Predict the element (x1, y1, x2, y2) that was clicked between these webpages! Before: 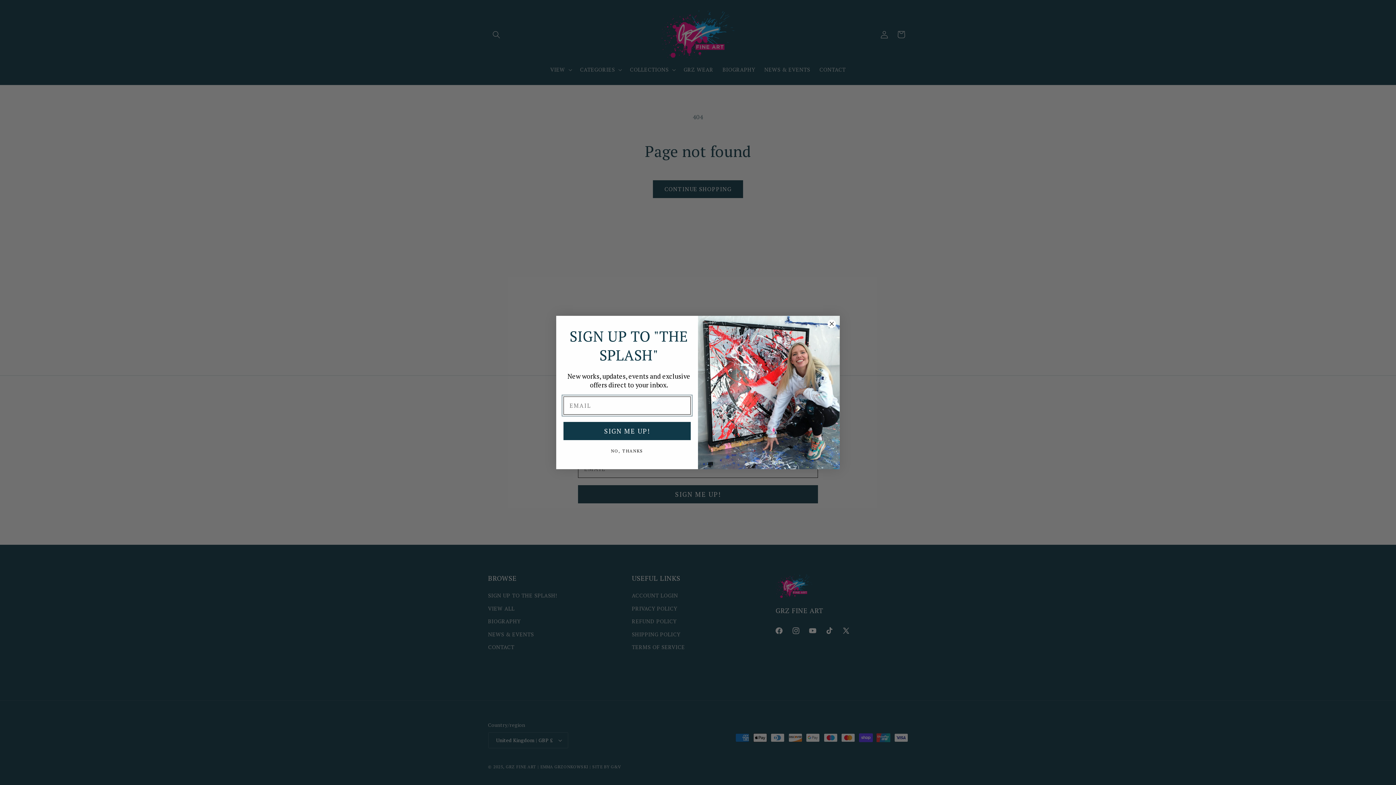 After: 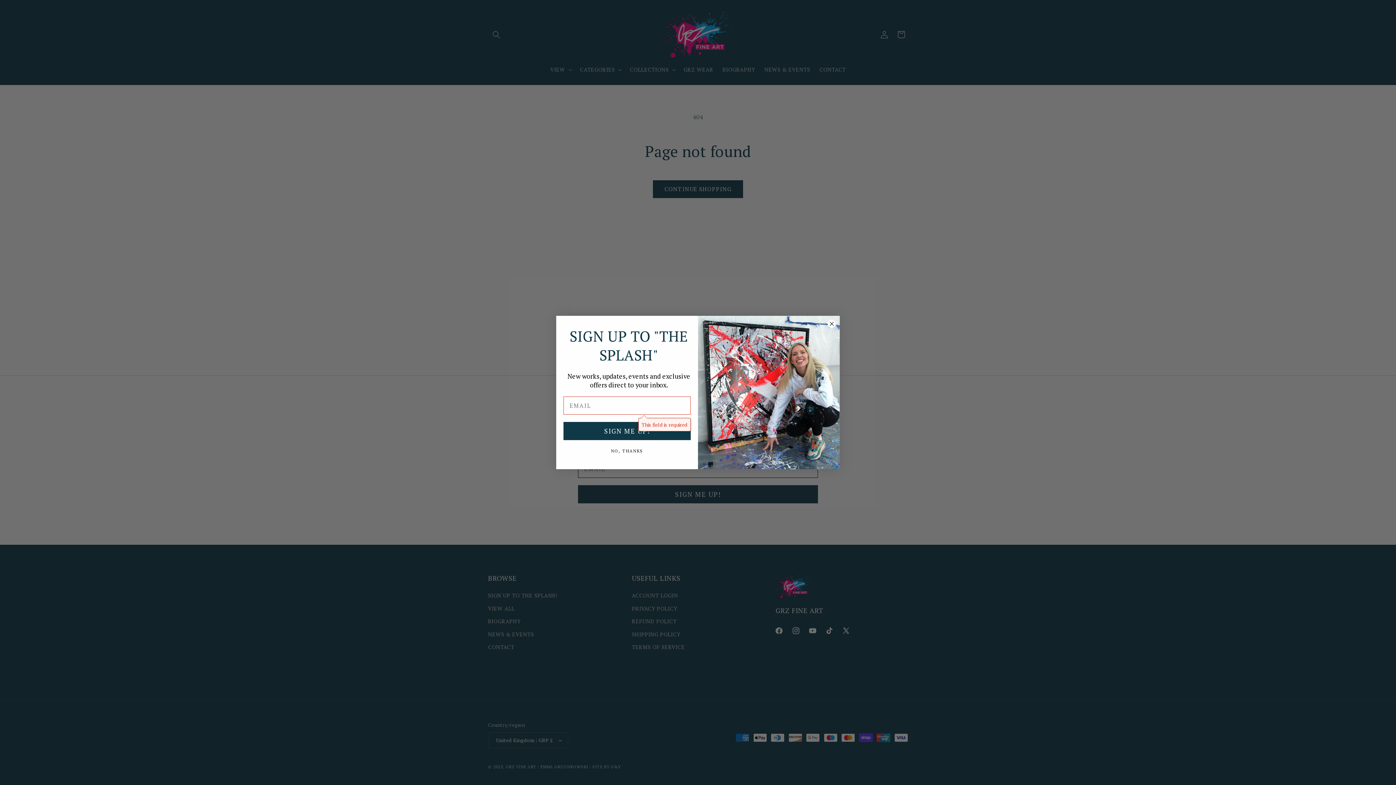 Action: label: SIGN ME UP! bbox: (563, 422, 690, 440)